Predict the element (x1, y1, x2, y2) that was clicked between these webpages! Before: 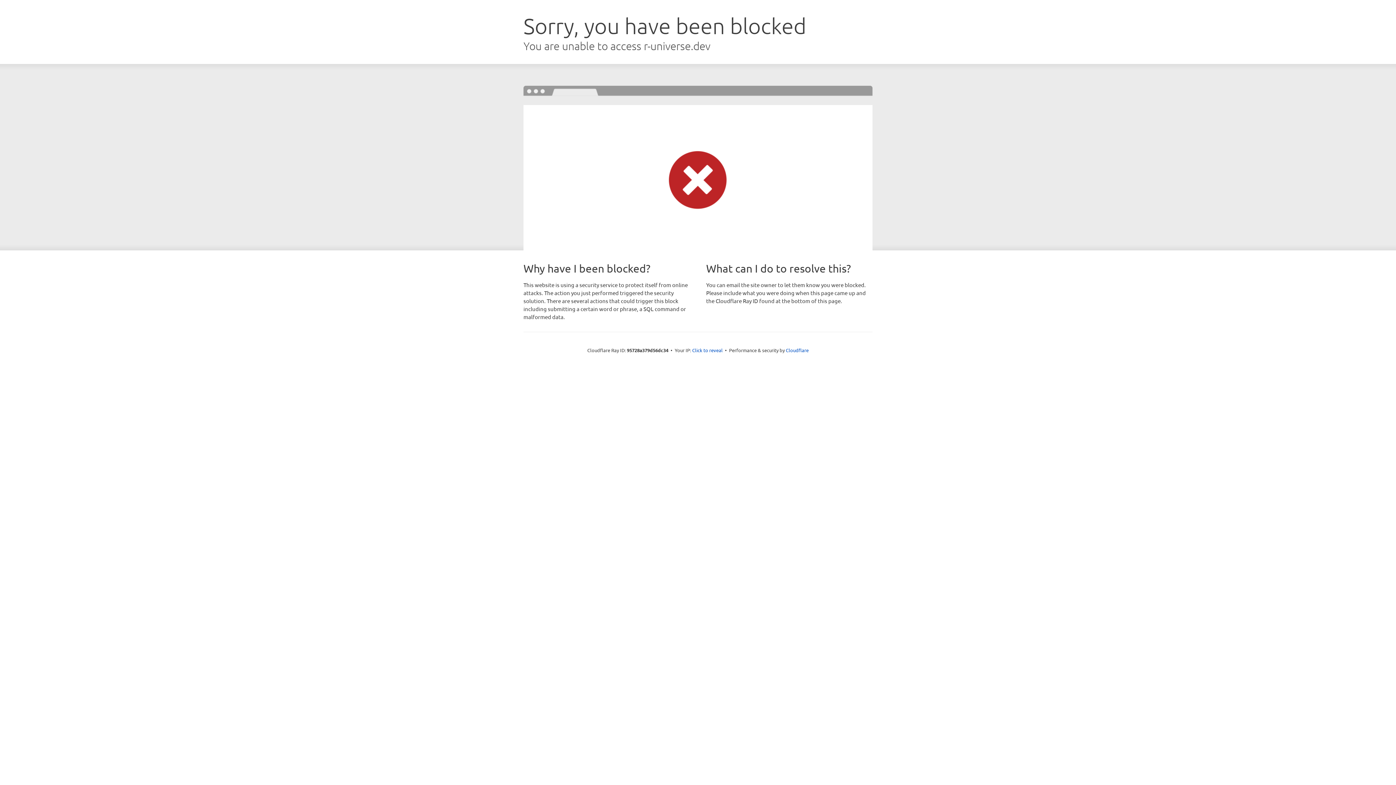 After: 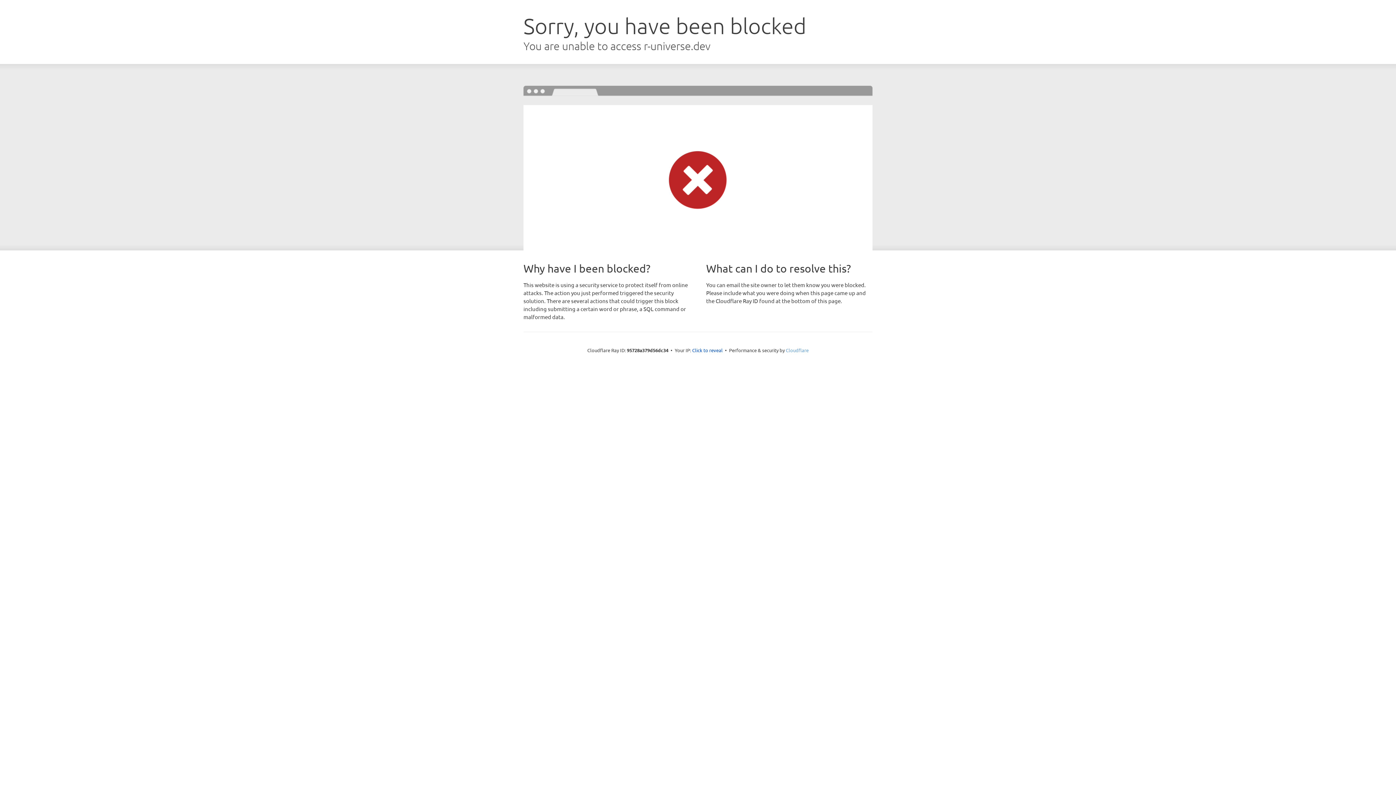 Action: label: Cloudflare bbox: (786, 347, 808, 353)